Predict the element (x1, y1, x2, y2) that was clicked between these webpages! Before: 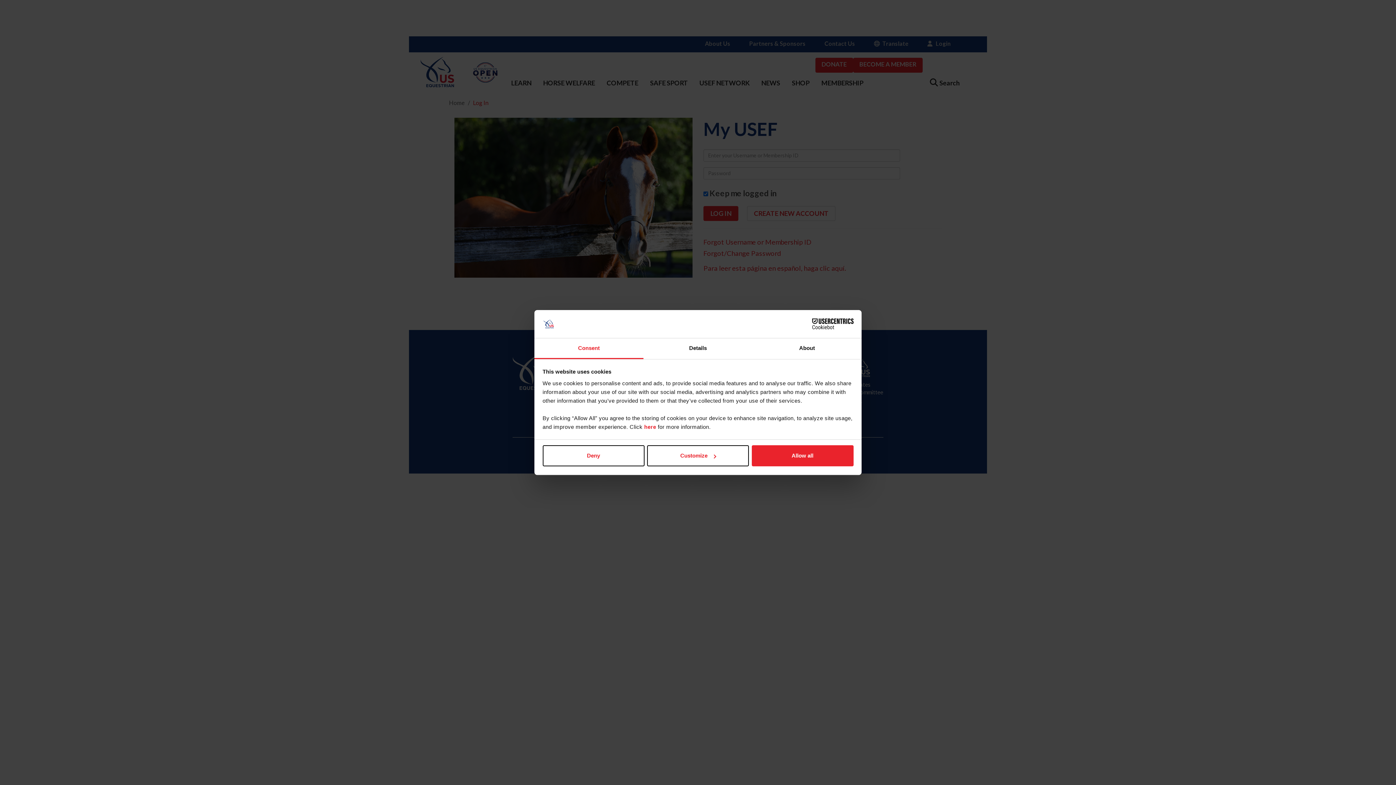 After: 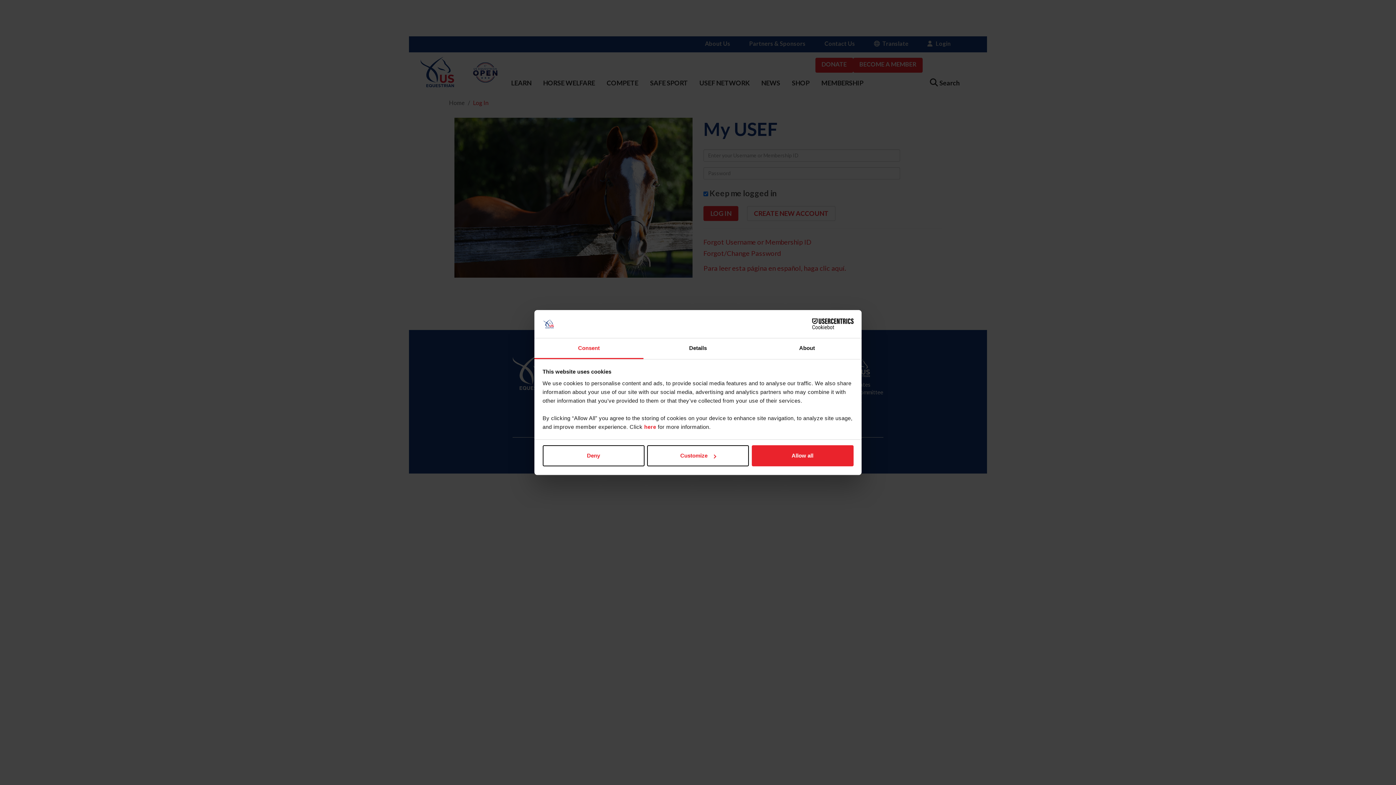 Action: bbox: (790, 318, 853, 329) label: Cookiebot - opens in a new window